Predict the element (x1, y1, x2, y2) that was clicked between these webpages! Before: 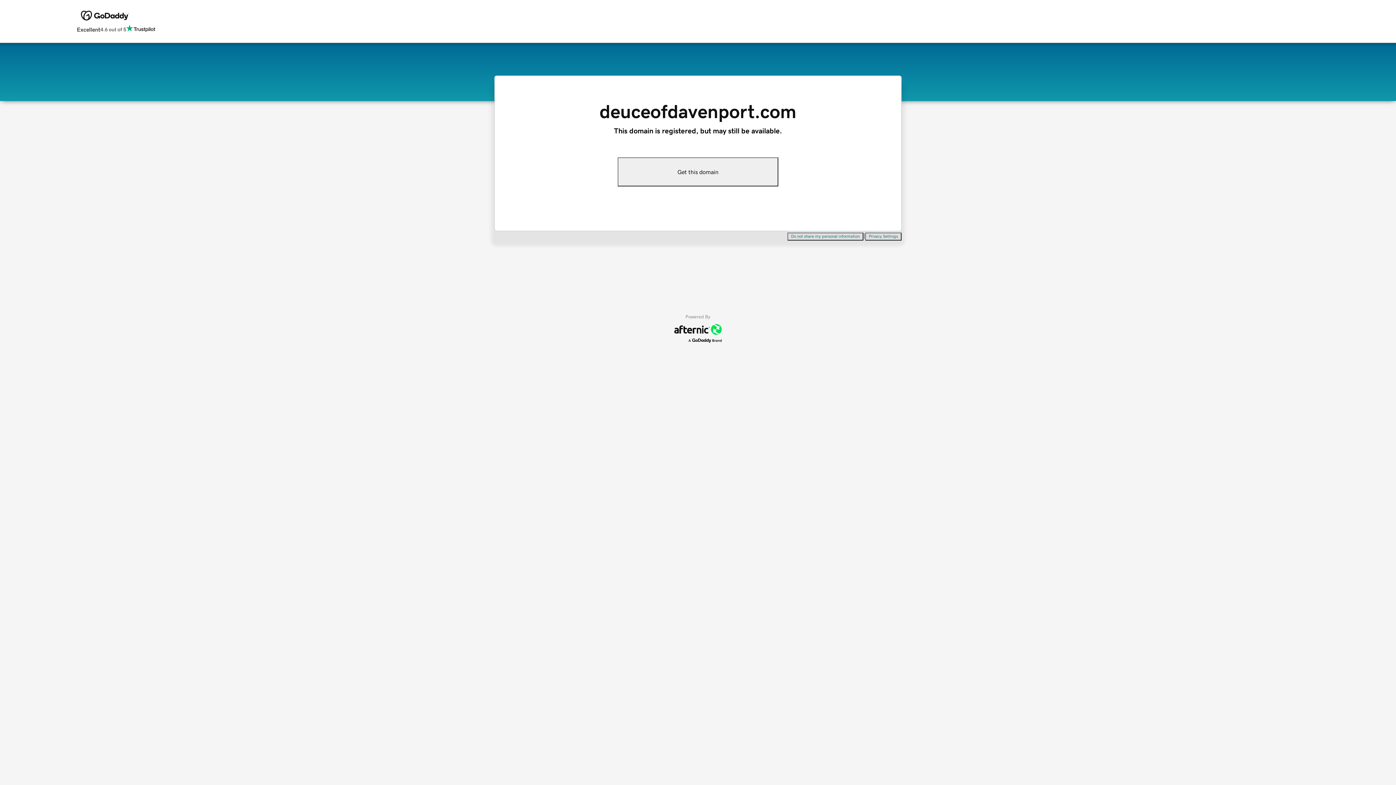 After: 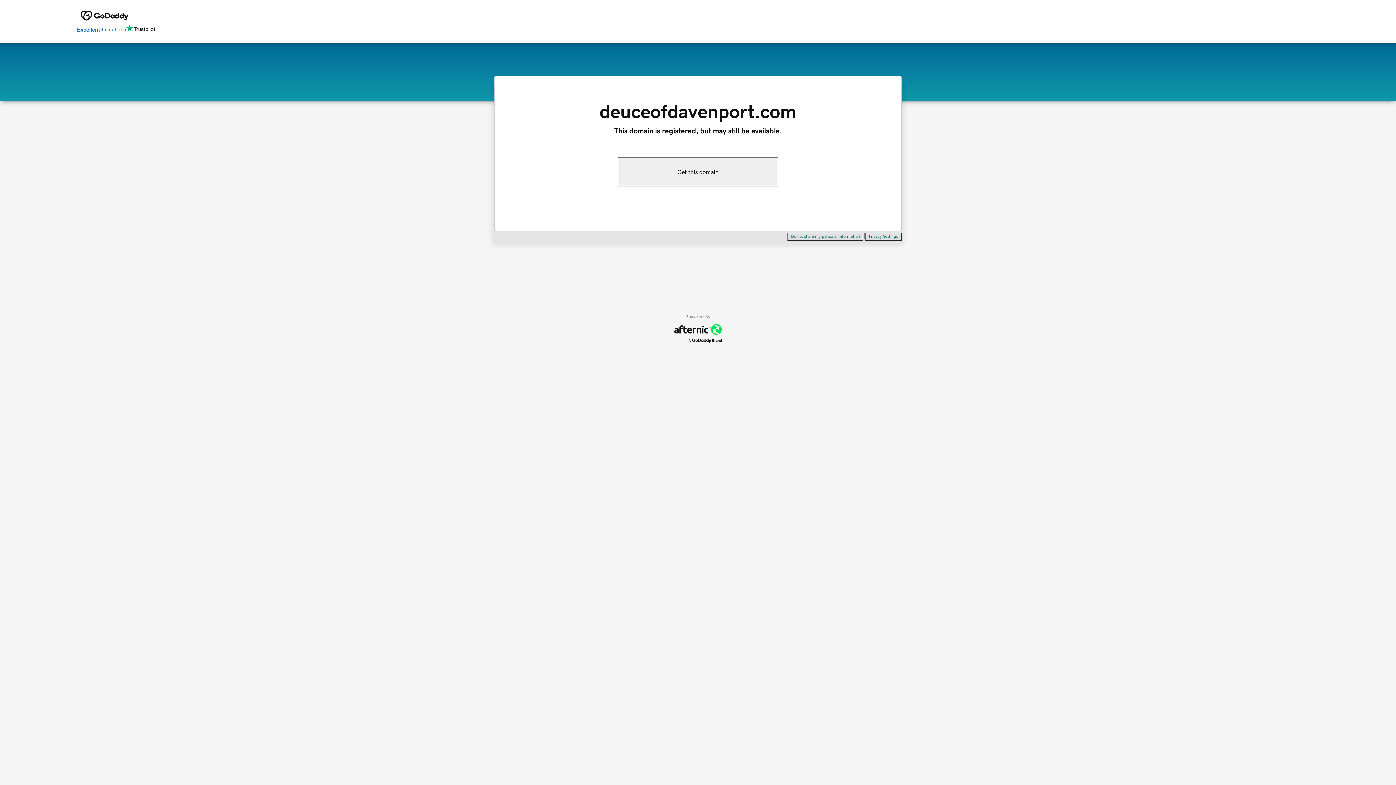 Action: bbox: (76, 24, 155, 34) label: Excellent
4.6 out of 5